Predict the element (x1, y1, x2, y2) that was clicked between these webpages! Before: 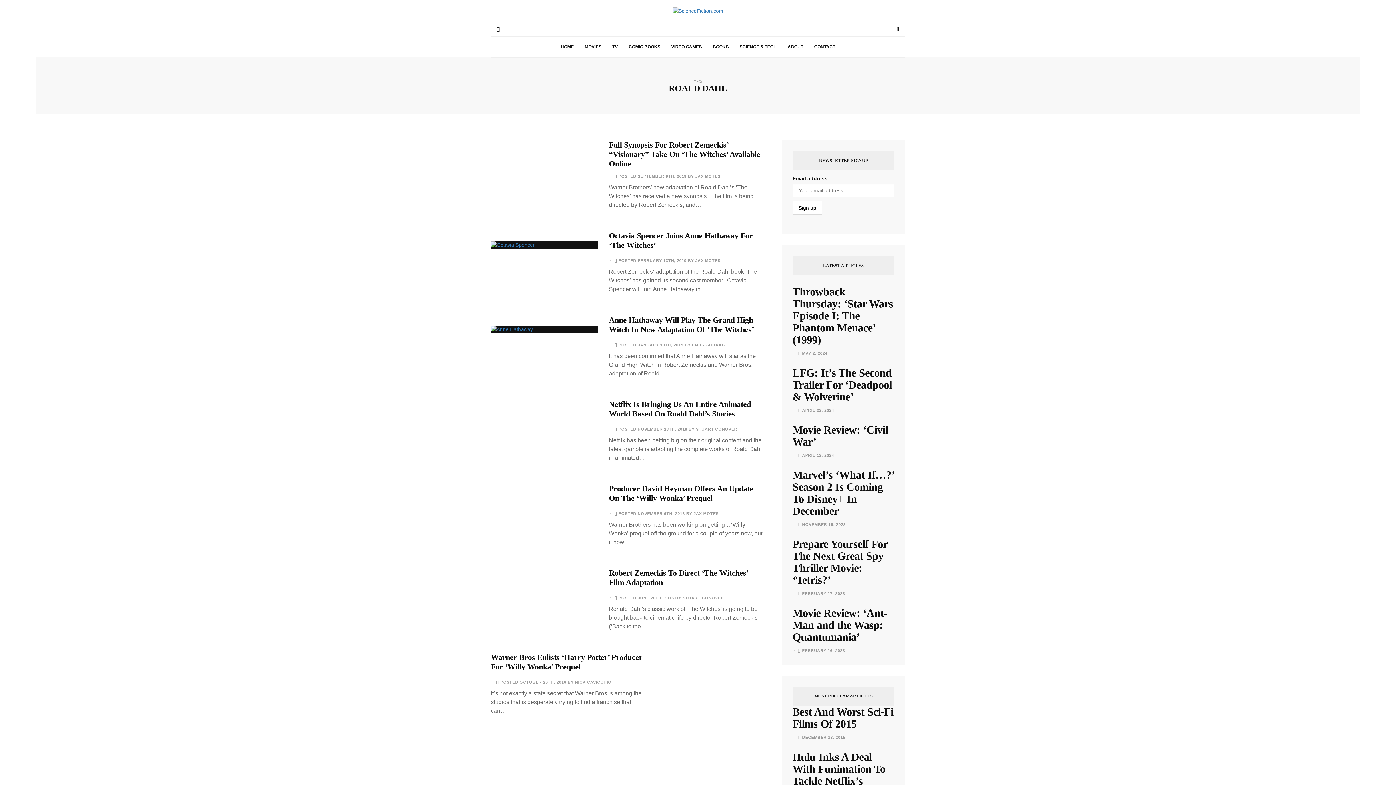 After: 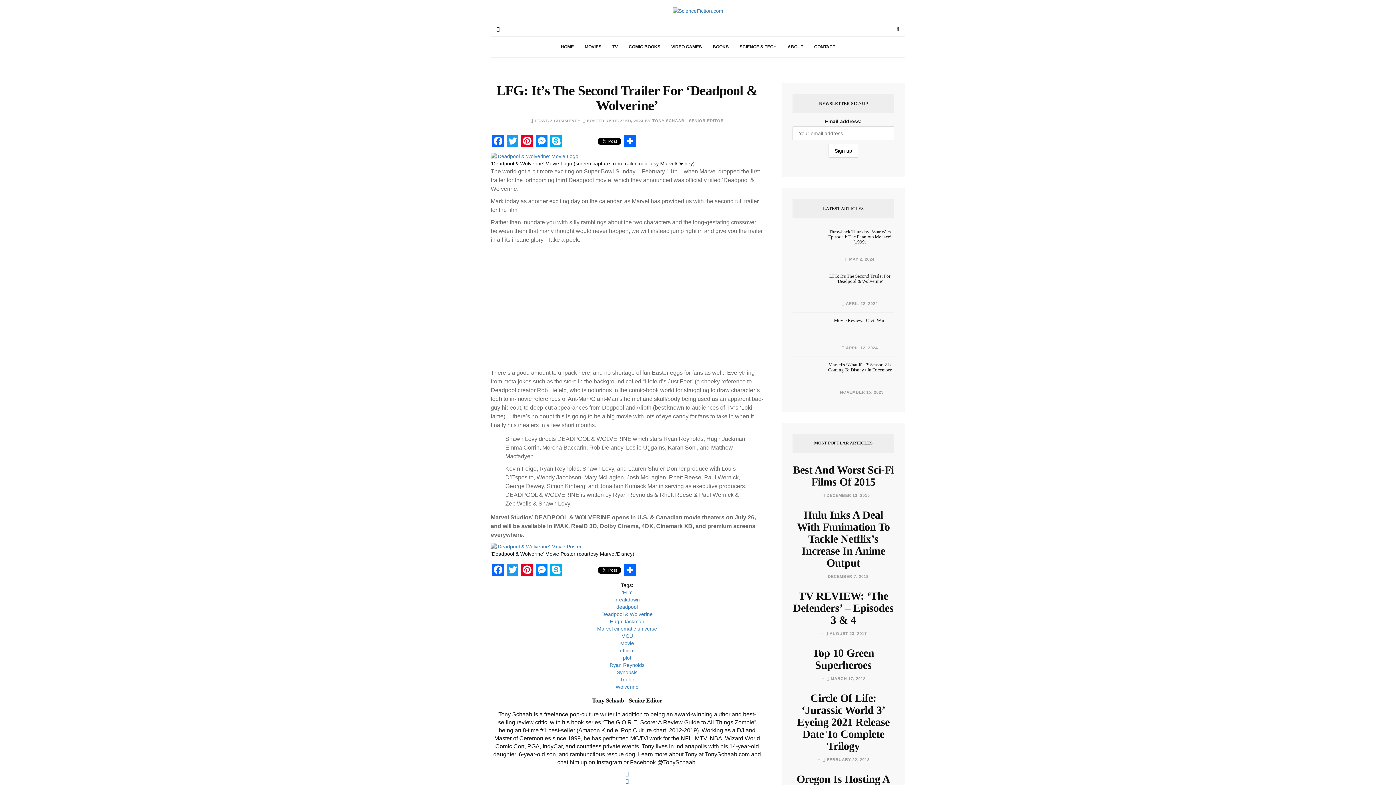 Action: bbox: (798, 408, 834, 412) label:  APRIL 22, 2024